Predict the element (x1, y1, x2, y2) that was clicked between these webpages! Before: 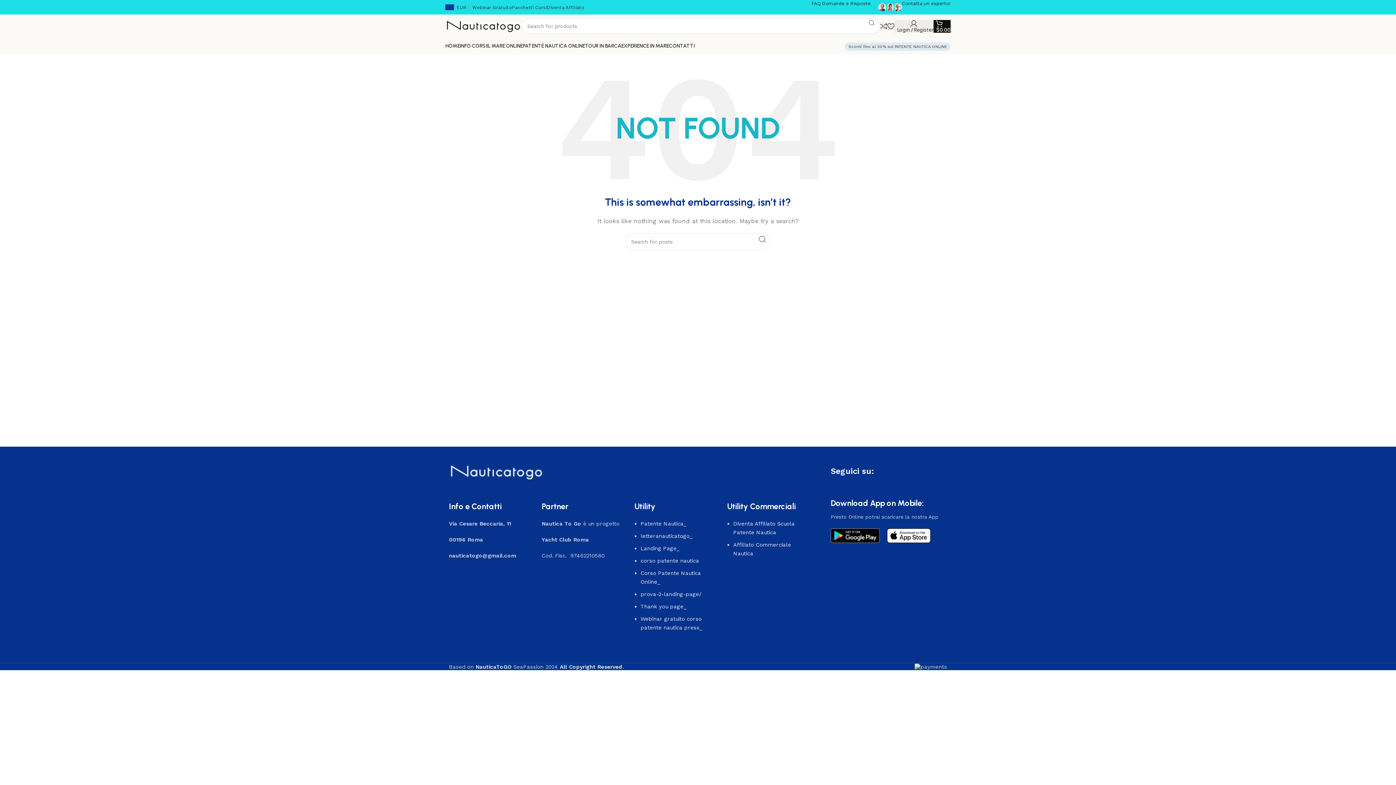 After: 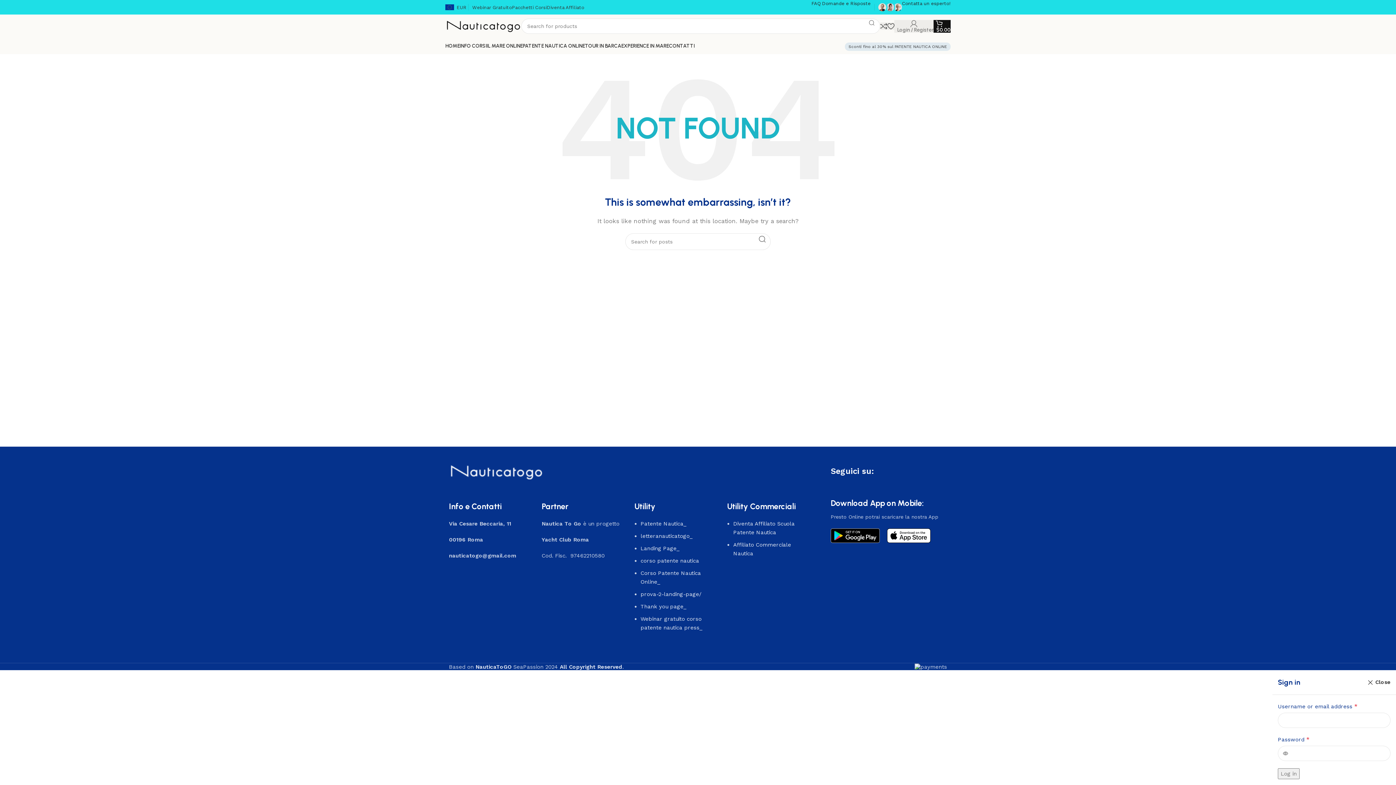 Action: bbox: (894, 18, 933, 33) label: Login / Register